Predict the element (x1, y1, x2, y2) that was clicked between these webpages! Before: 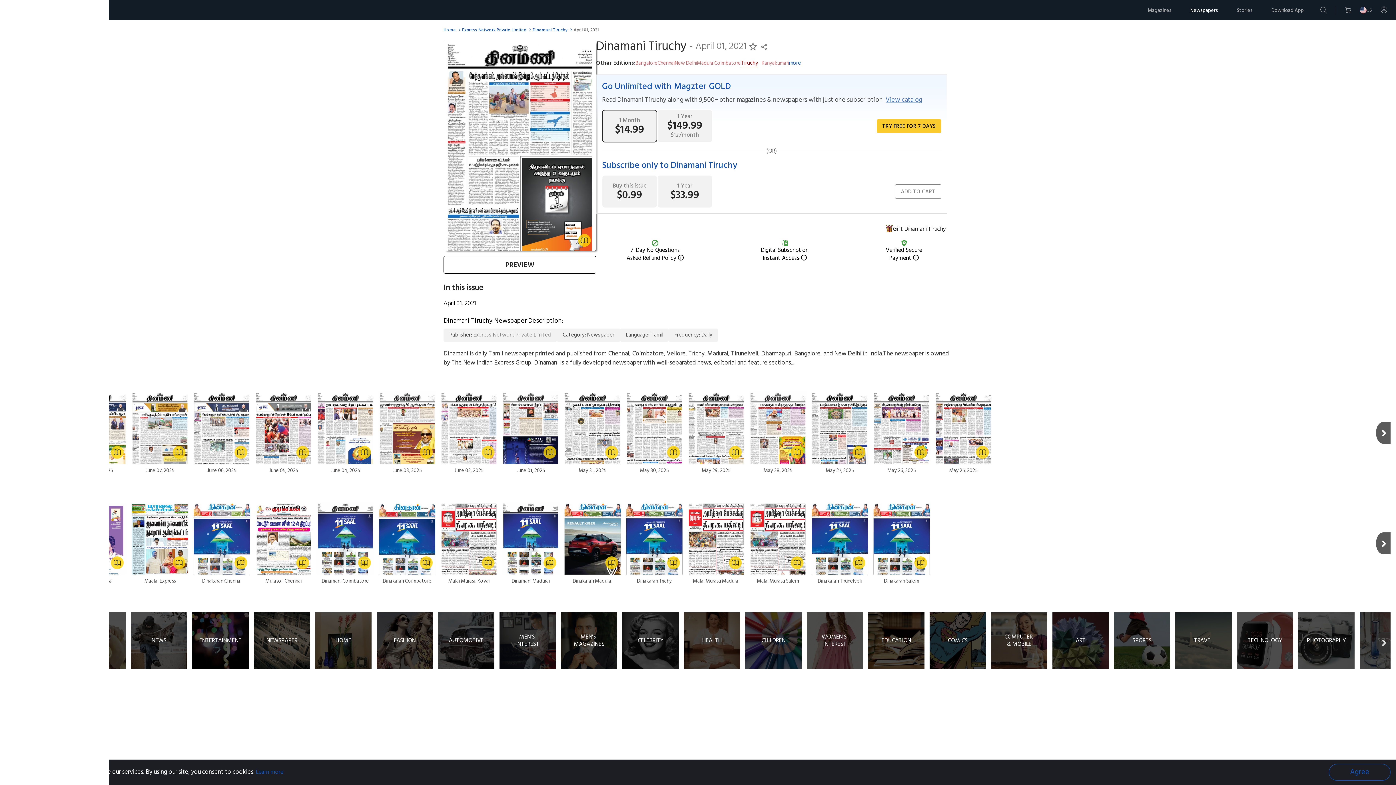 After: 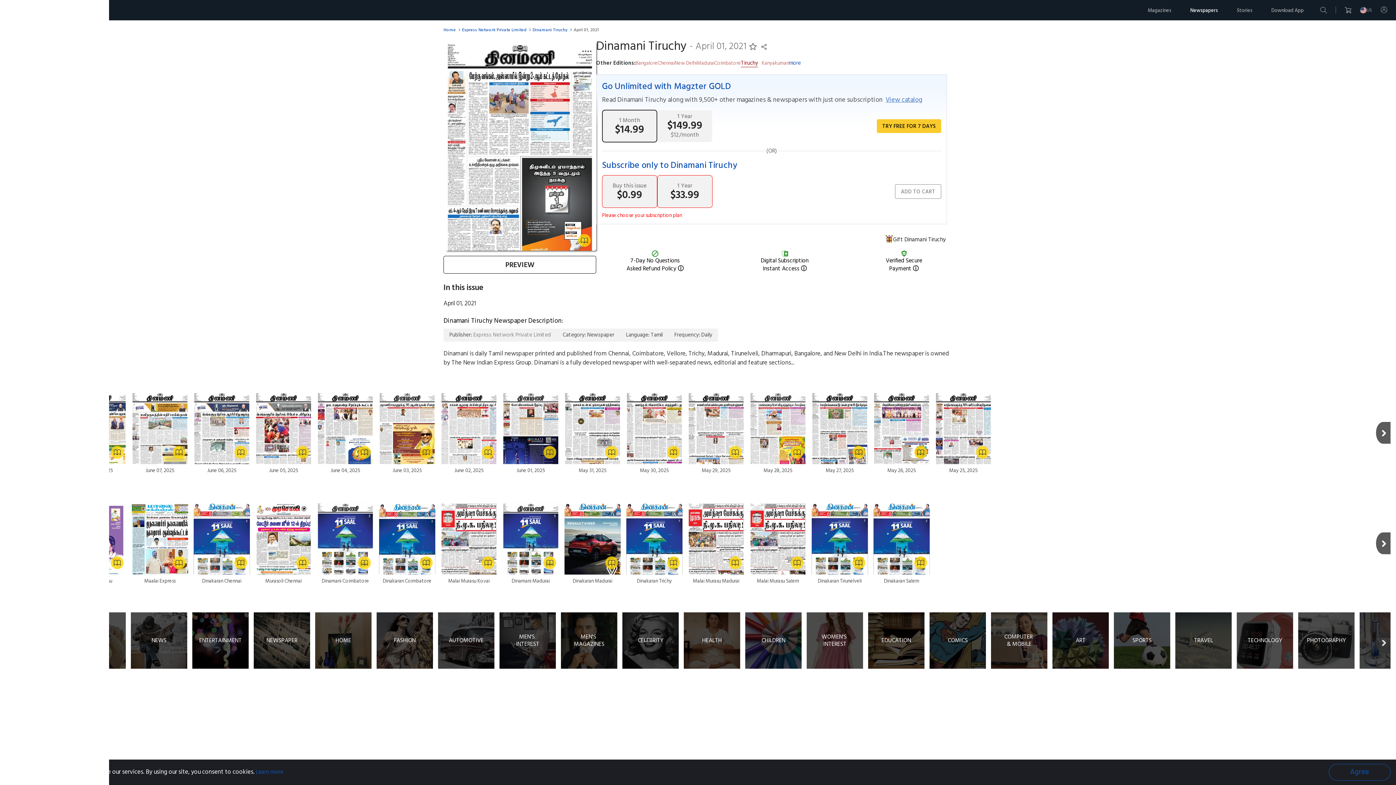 Action: label: ADD TO CART bbox: (895, 184, 941, 198)